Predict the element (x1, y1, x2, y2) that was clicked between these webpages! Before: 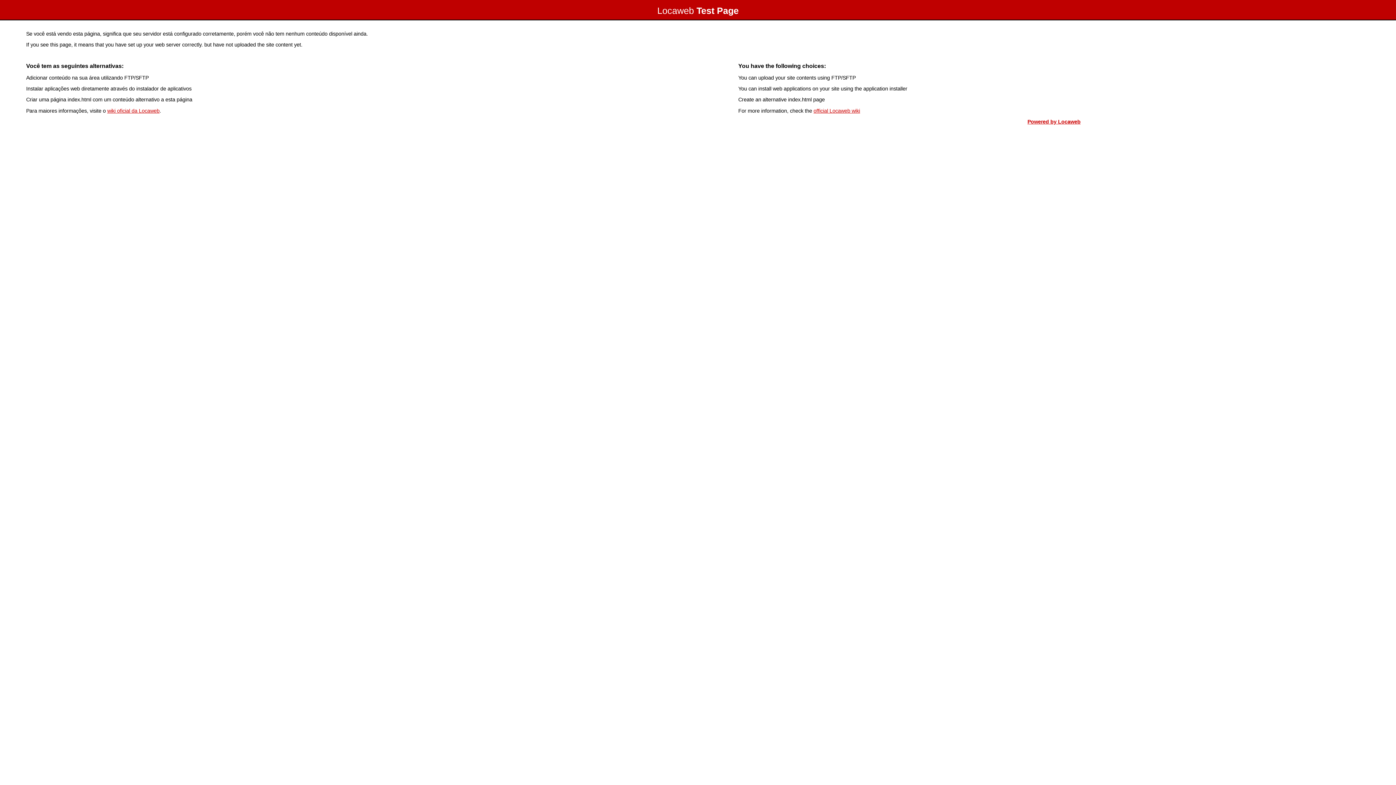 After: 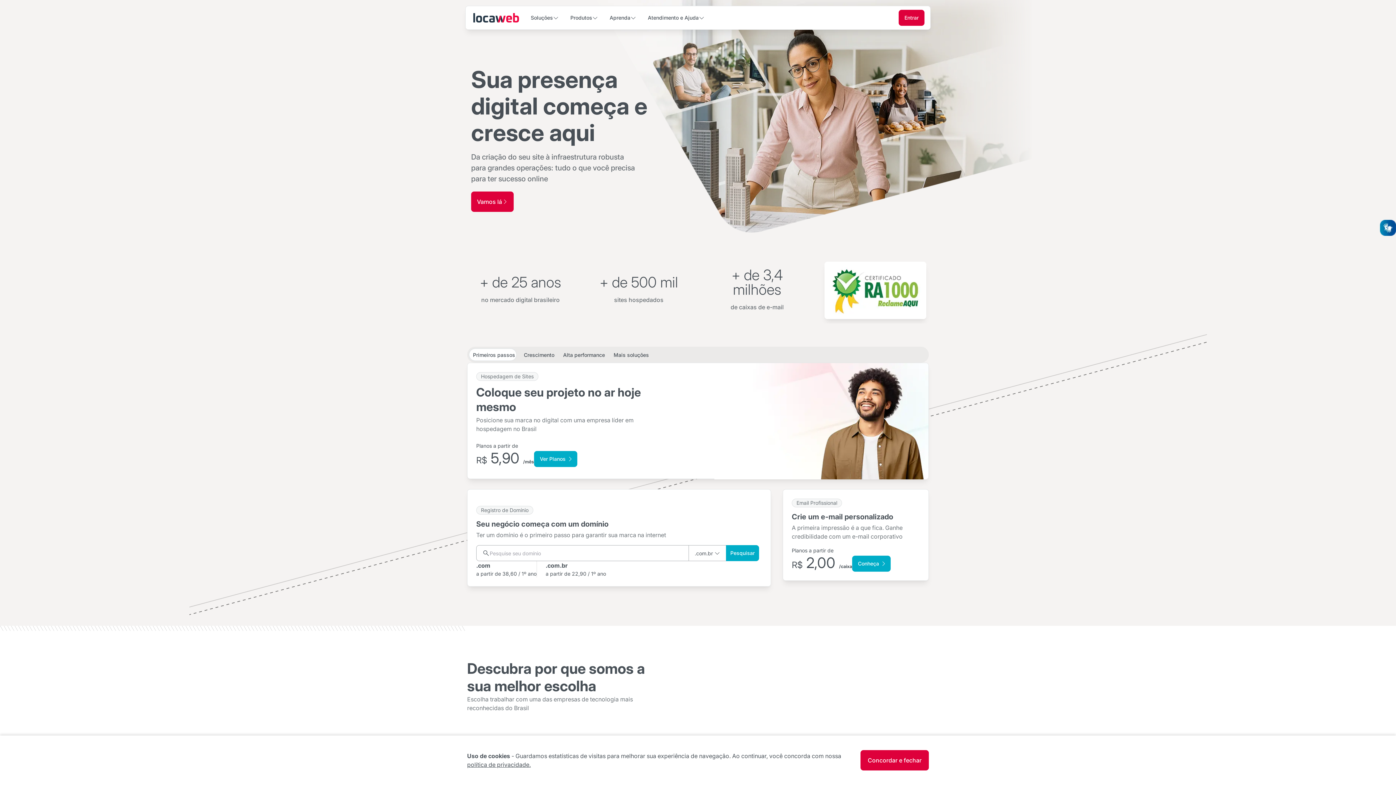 Action: bbox: (1027, 118, 1080, 124) label: Powered by Locaweb